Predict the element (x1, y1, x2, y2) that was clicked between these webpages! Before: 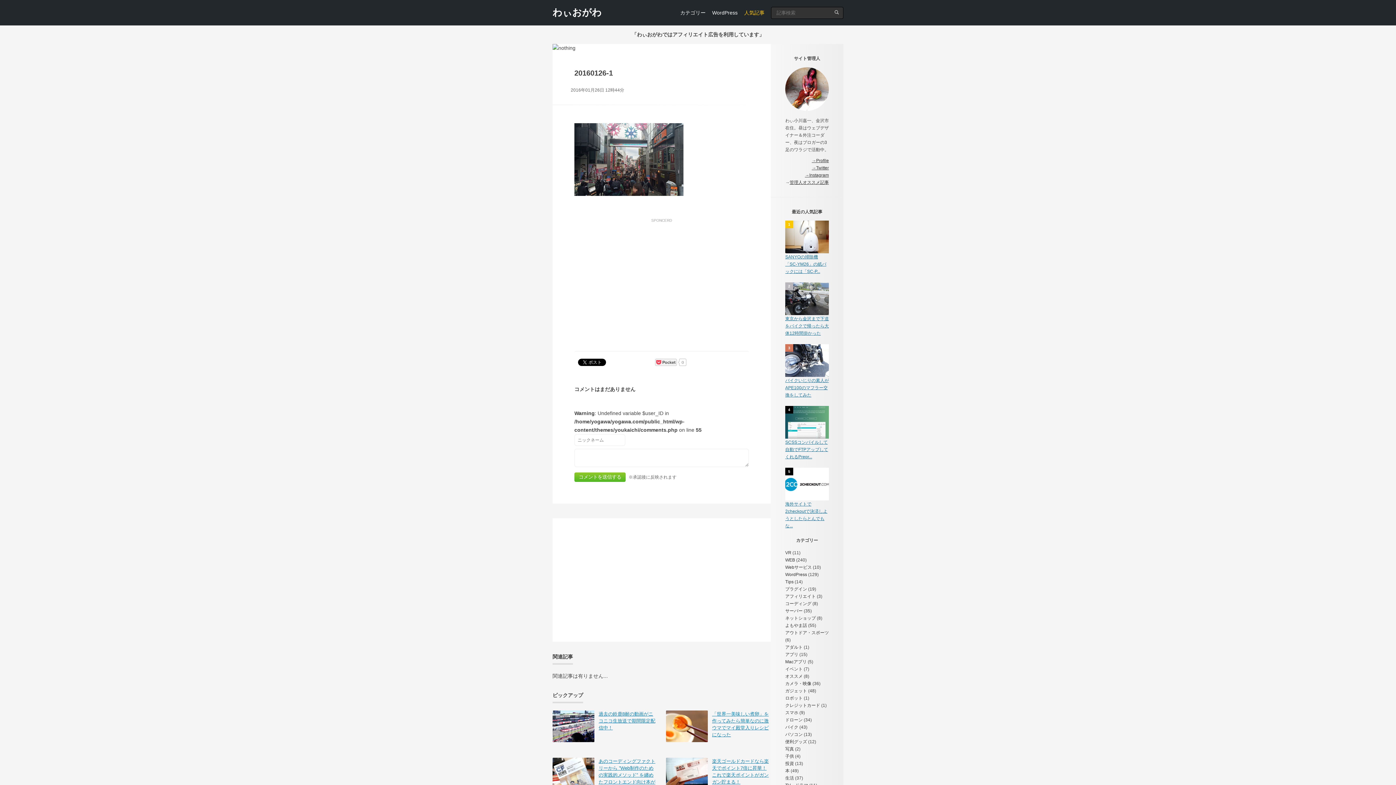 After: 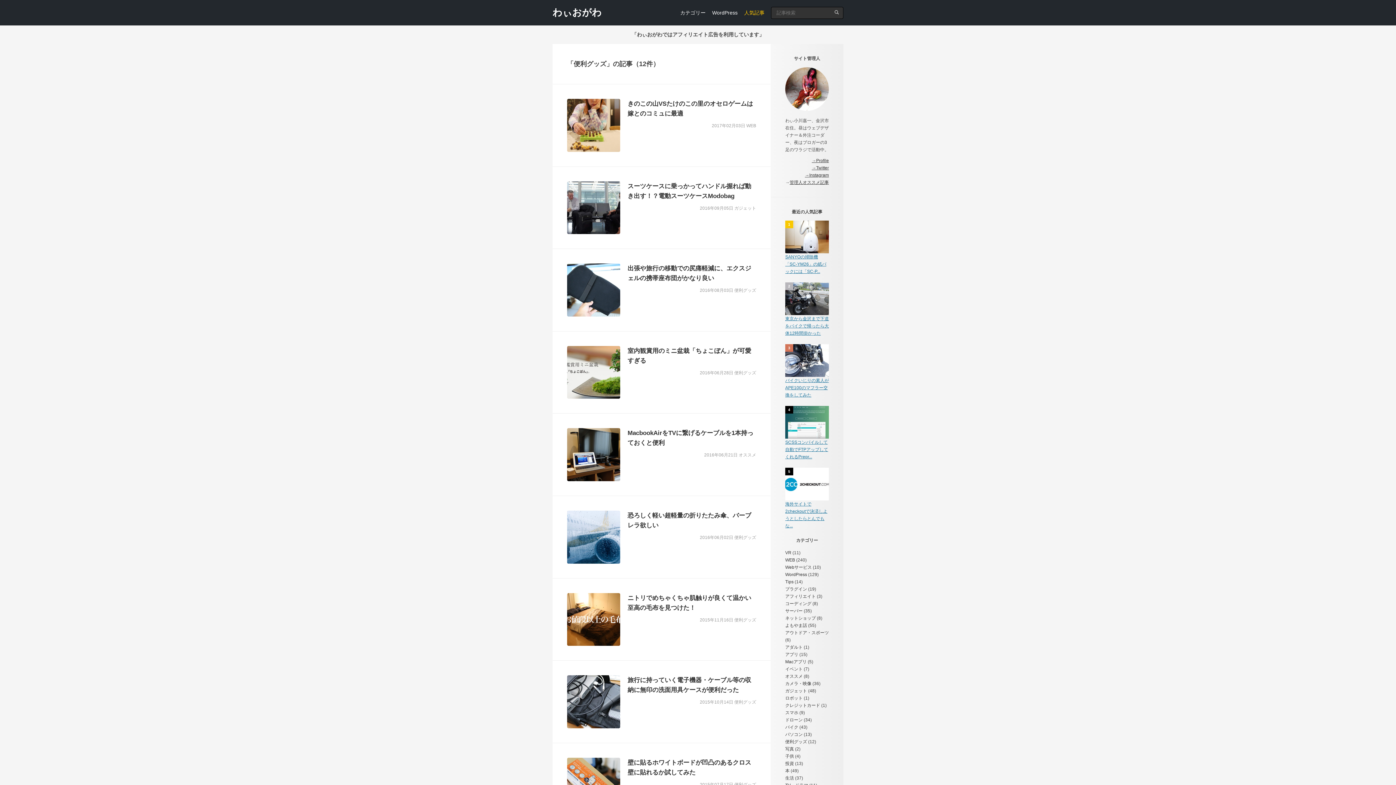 Action: label: 便利グッズ bbox: (785, 739, 807, 744)